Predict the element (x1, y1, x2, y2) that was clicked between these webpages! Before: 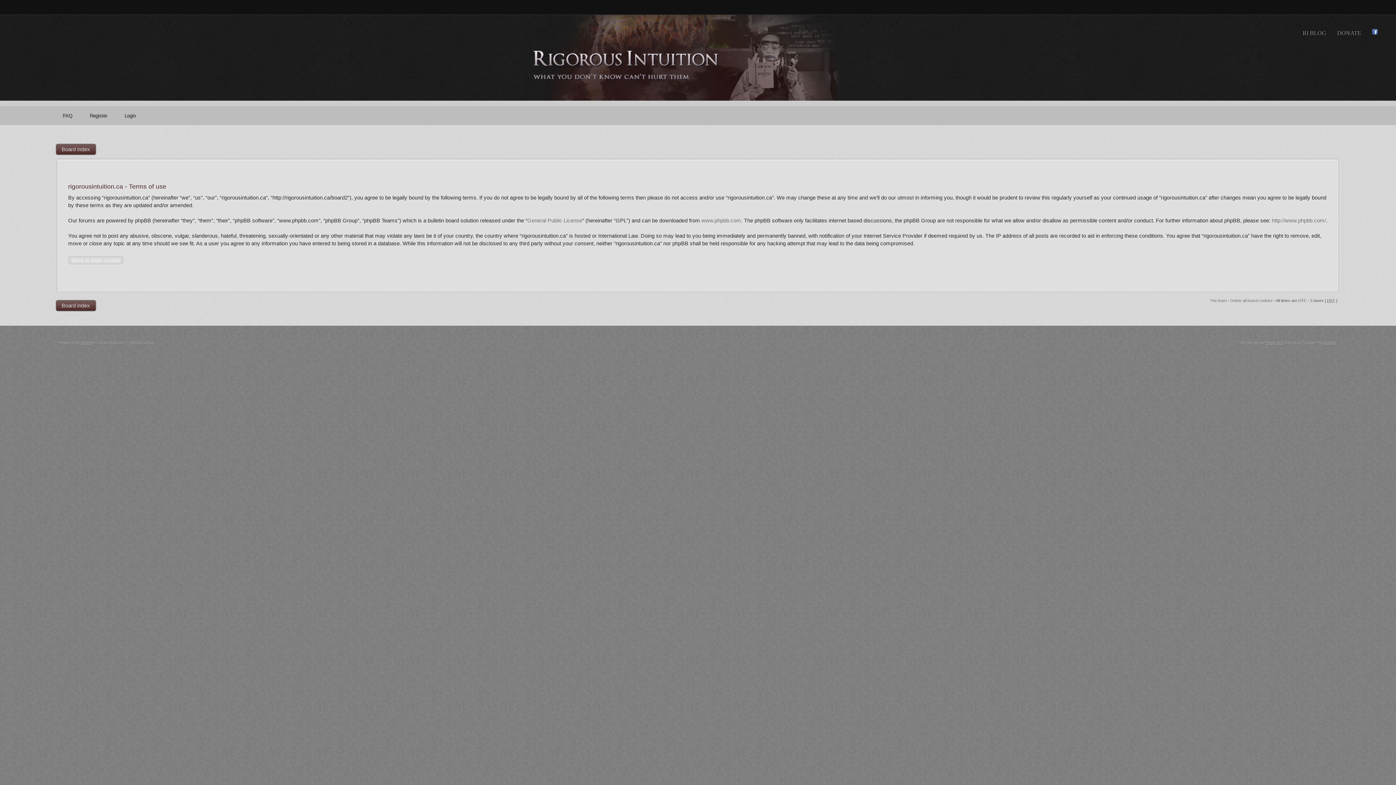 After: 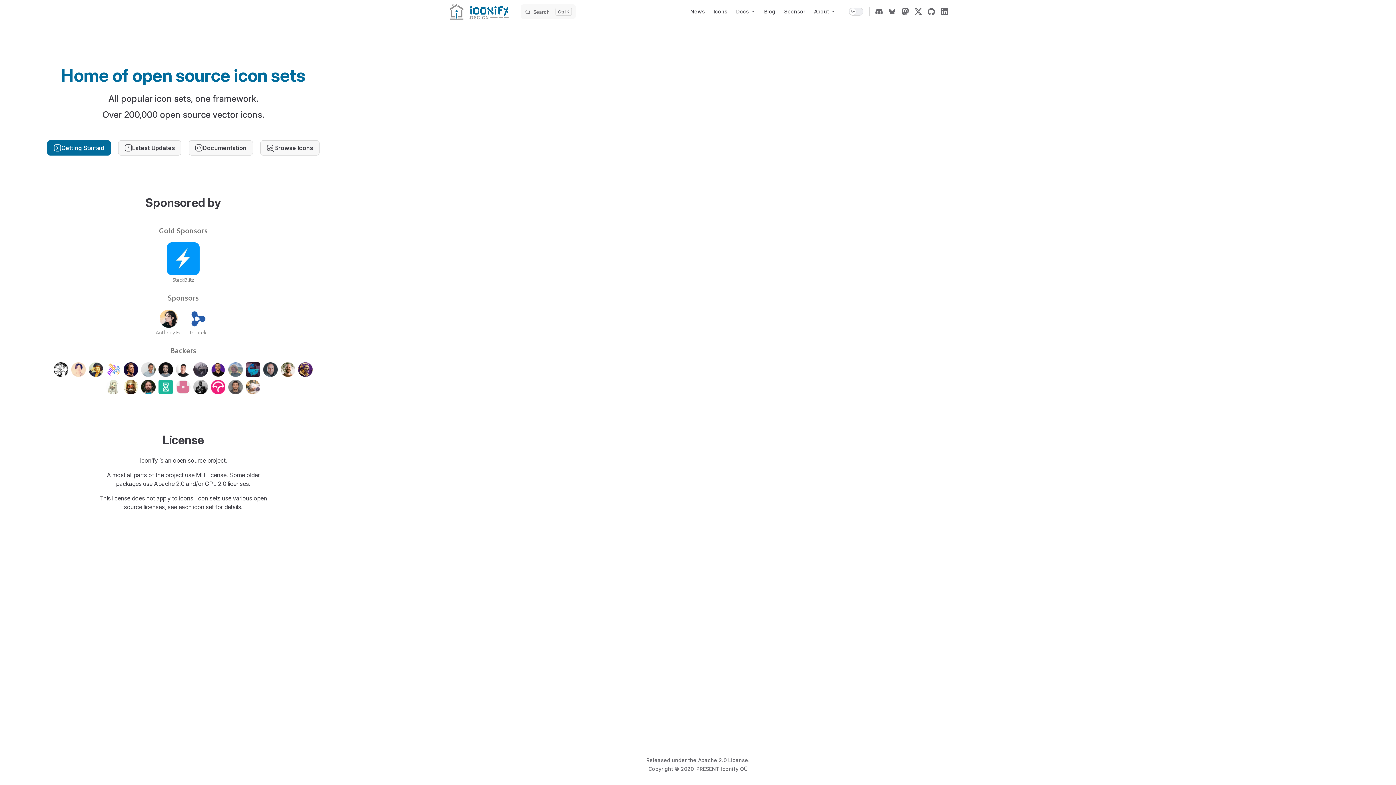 Action: label: Artodia bbox: (1324, 340, 1336, 345)